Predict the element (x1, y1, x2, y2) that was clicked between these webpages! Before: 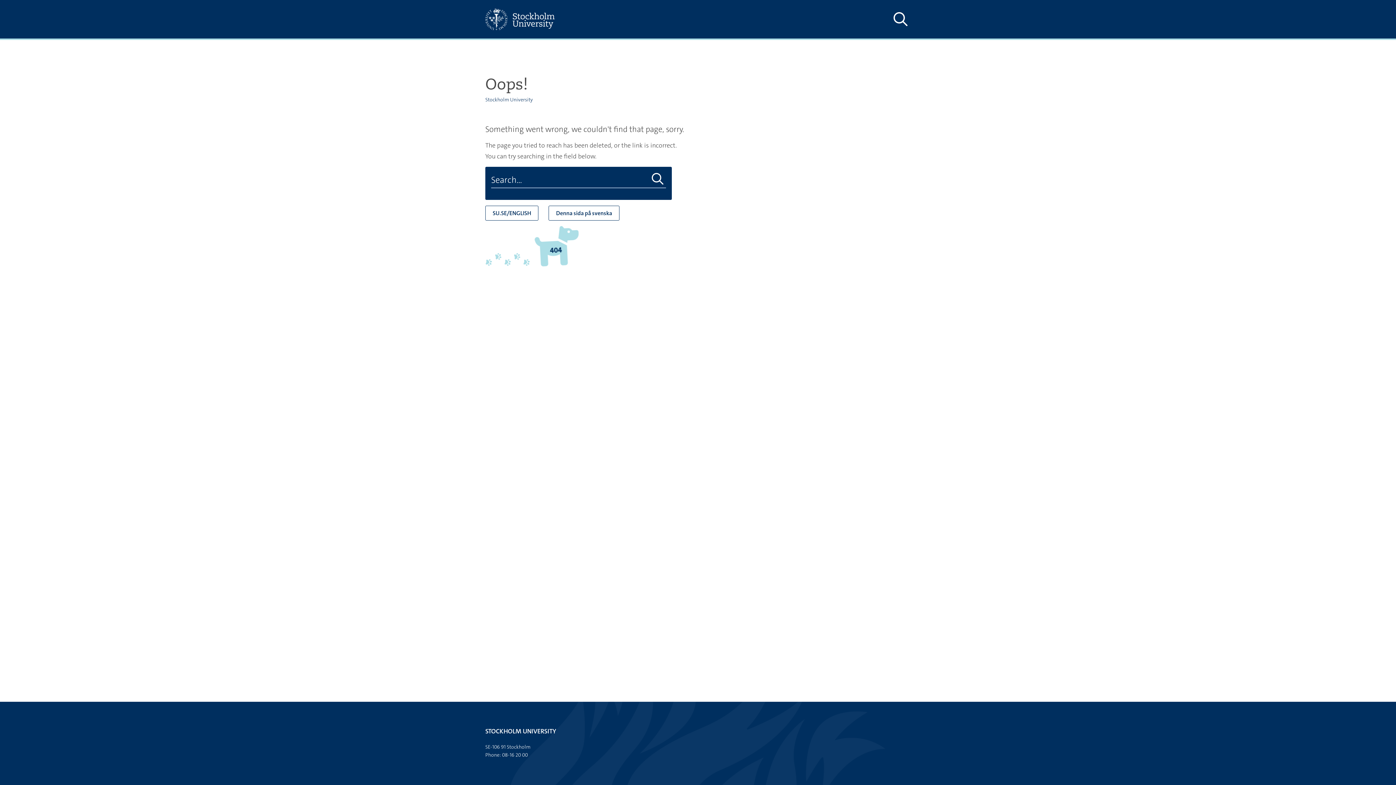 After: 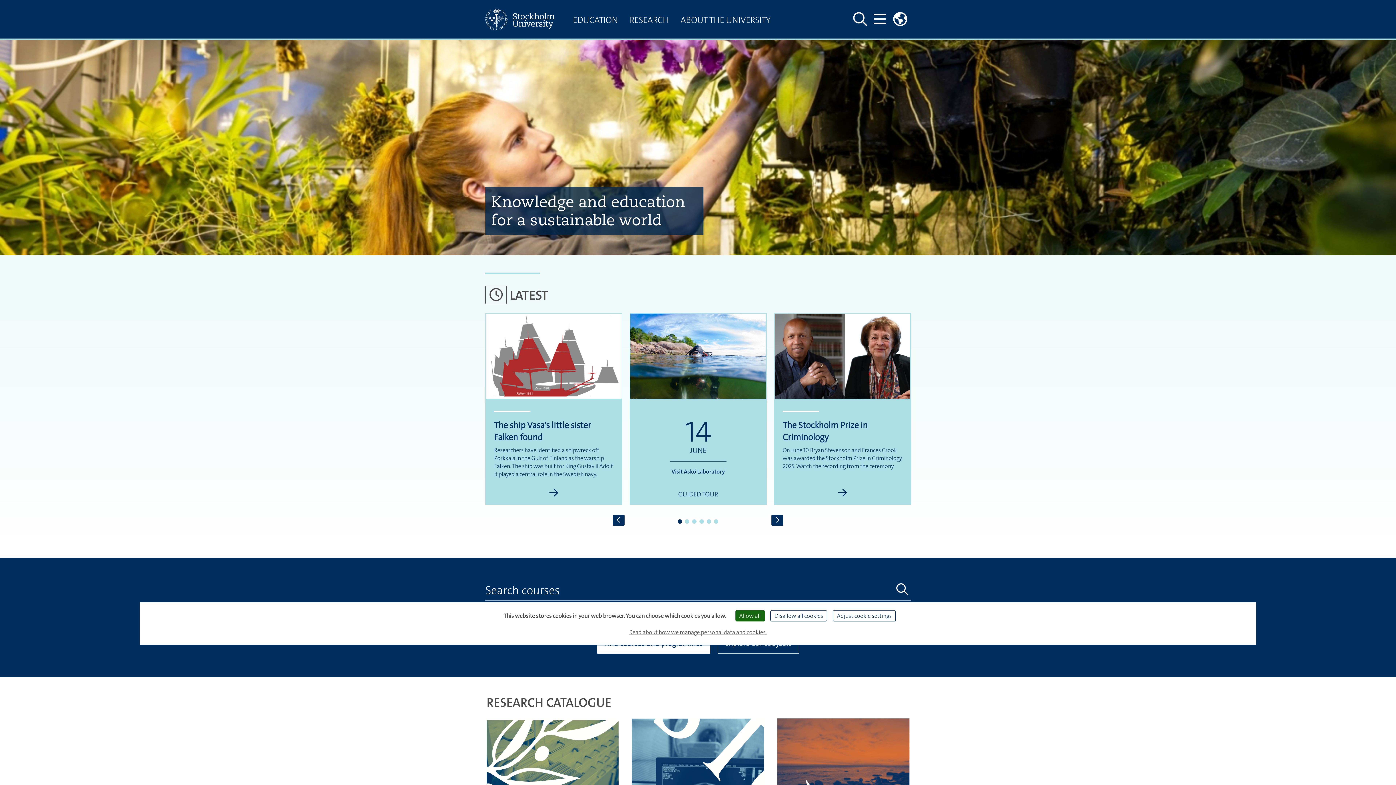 Action: bbox: (485, 0, 567, 38)